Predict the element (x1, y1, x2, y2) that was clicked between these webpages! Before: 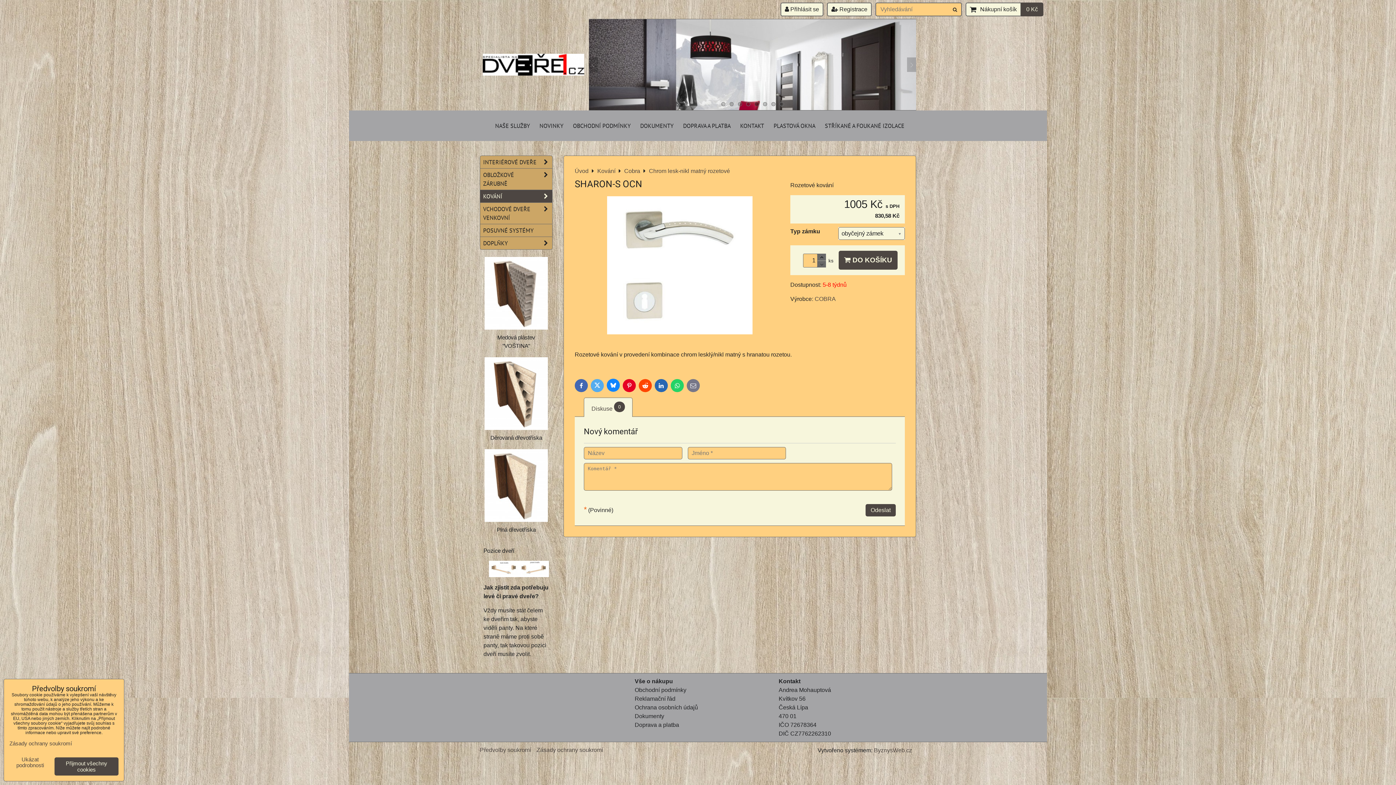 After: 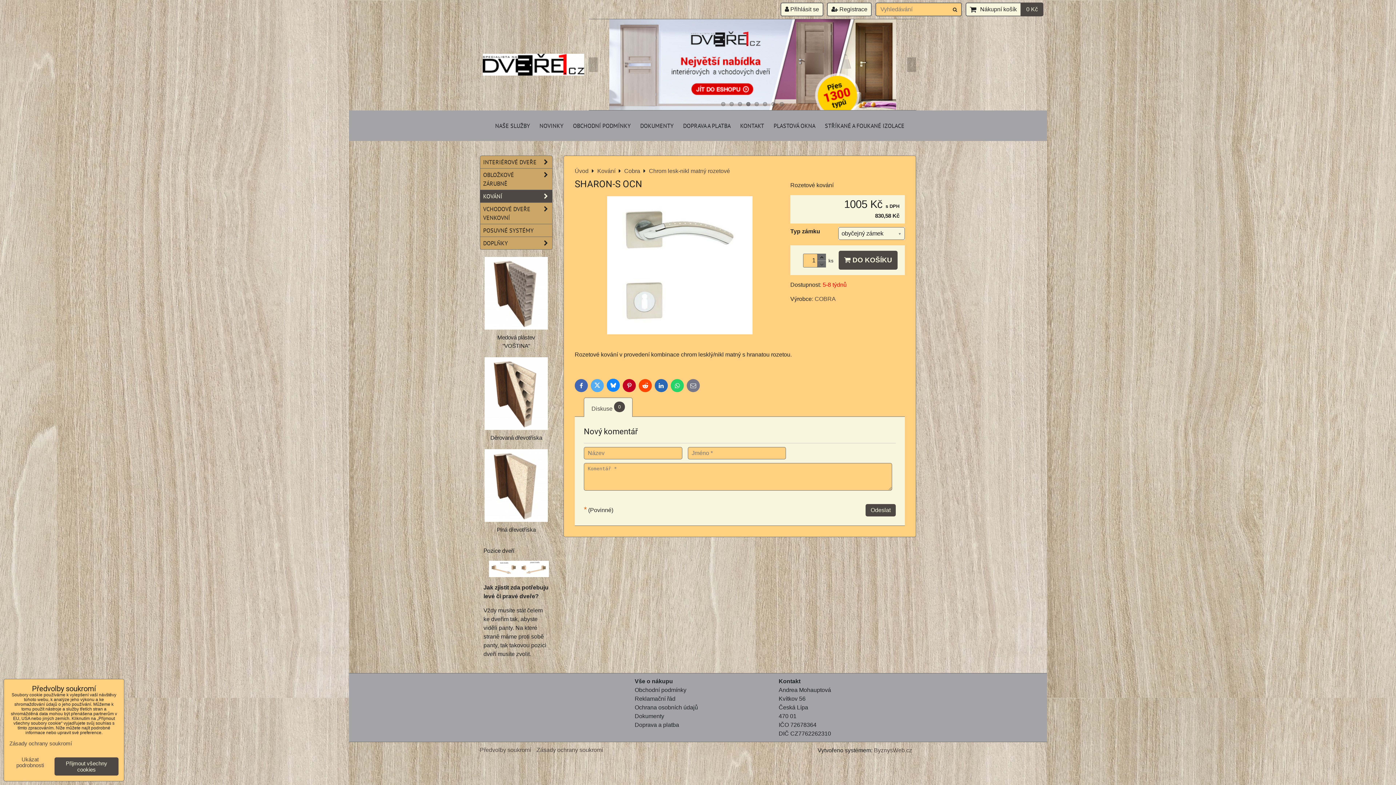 Action: bbox: (622, 379, 636, 392) label: Pinterest